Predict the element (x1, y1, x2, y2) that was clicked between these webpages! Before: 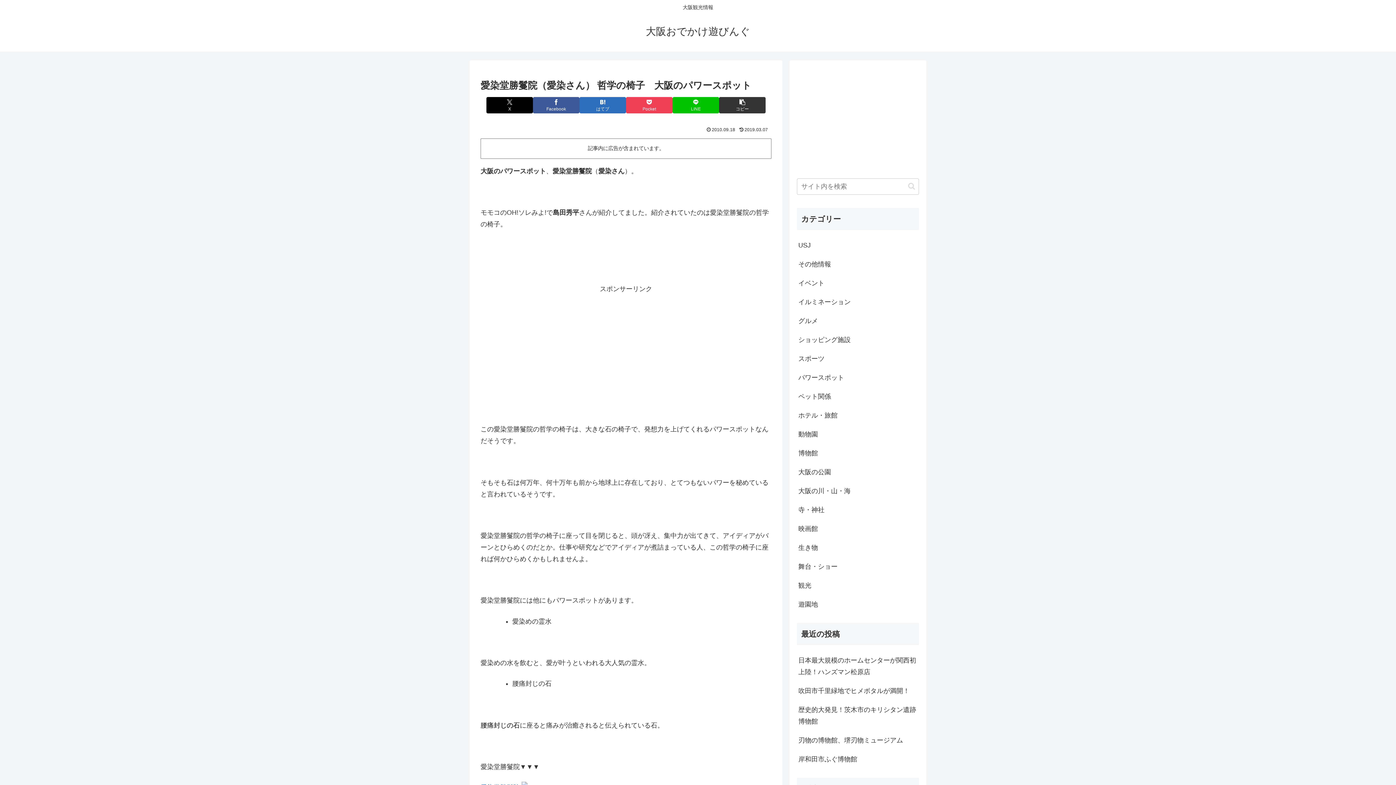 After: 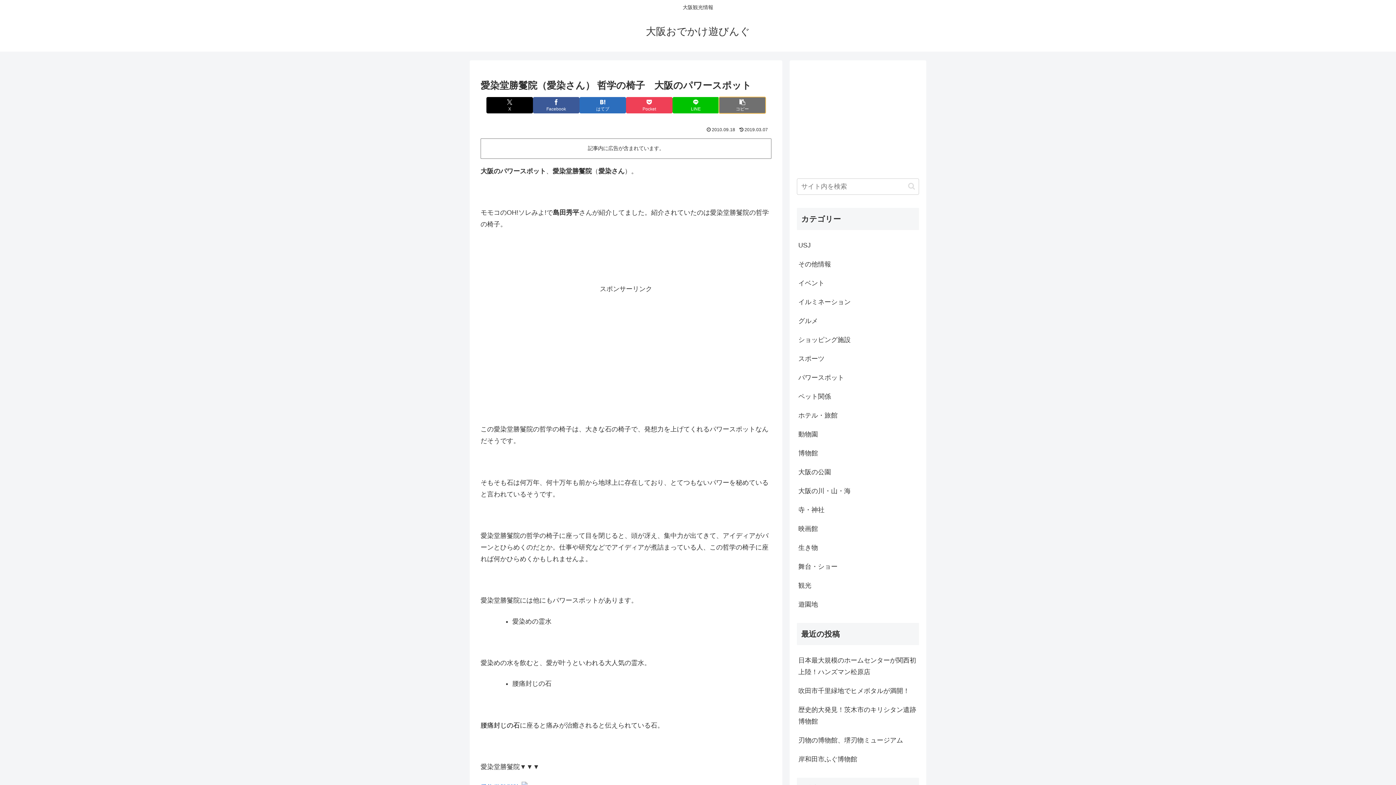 Action: label: タイトルとURLをコピーする bbox: (719, 97, 765, 113)